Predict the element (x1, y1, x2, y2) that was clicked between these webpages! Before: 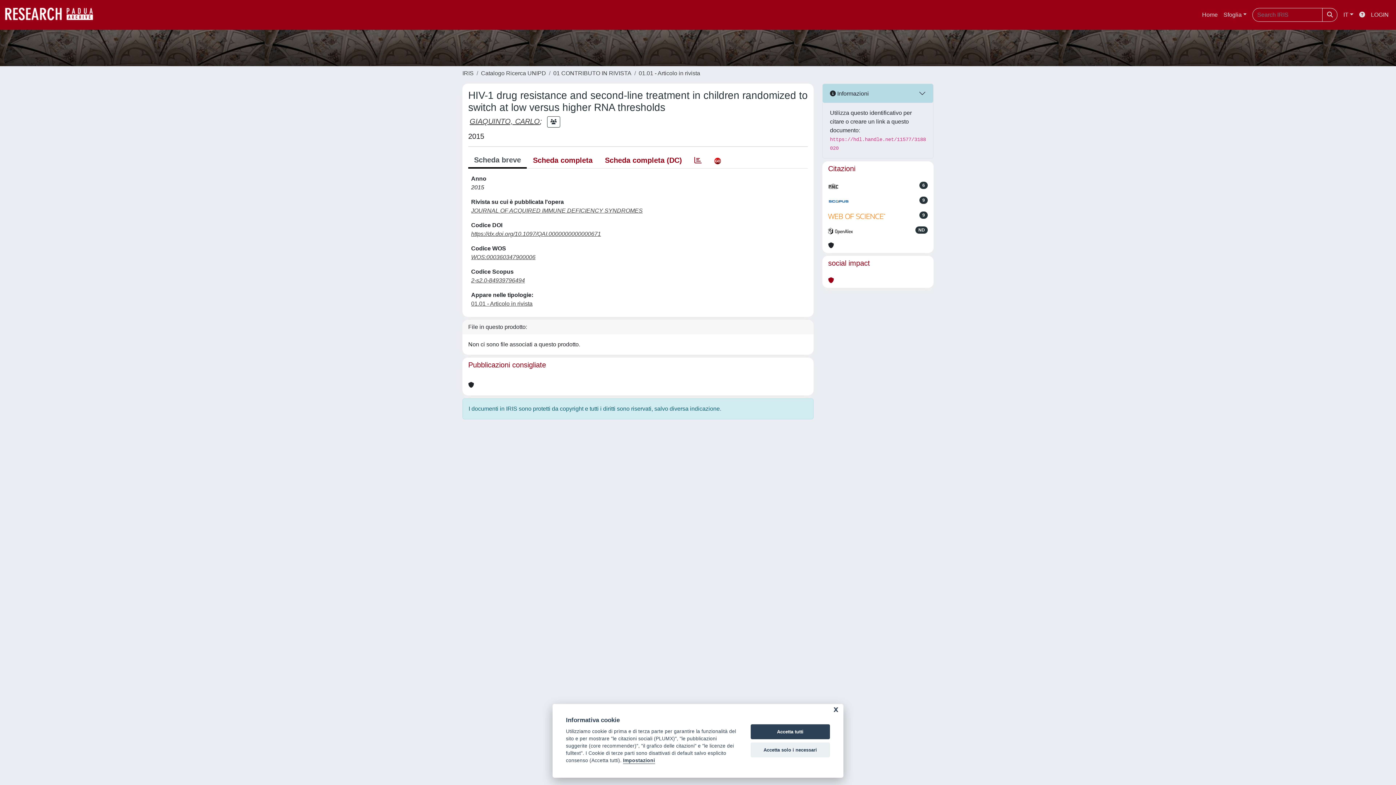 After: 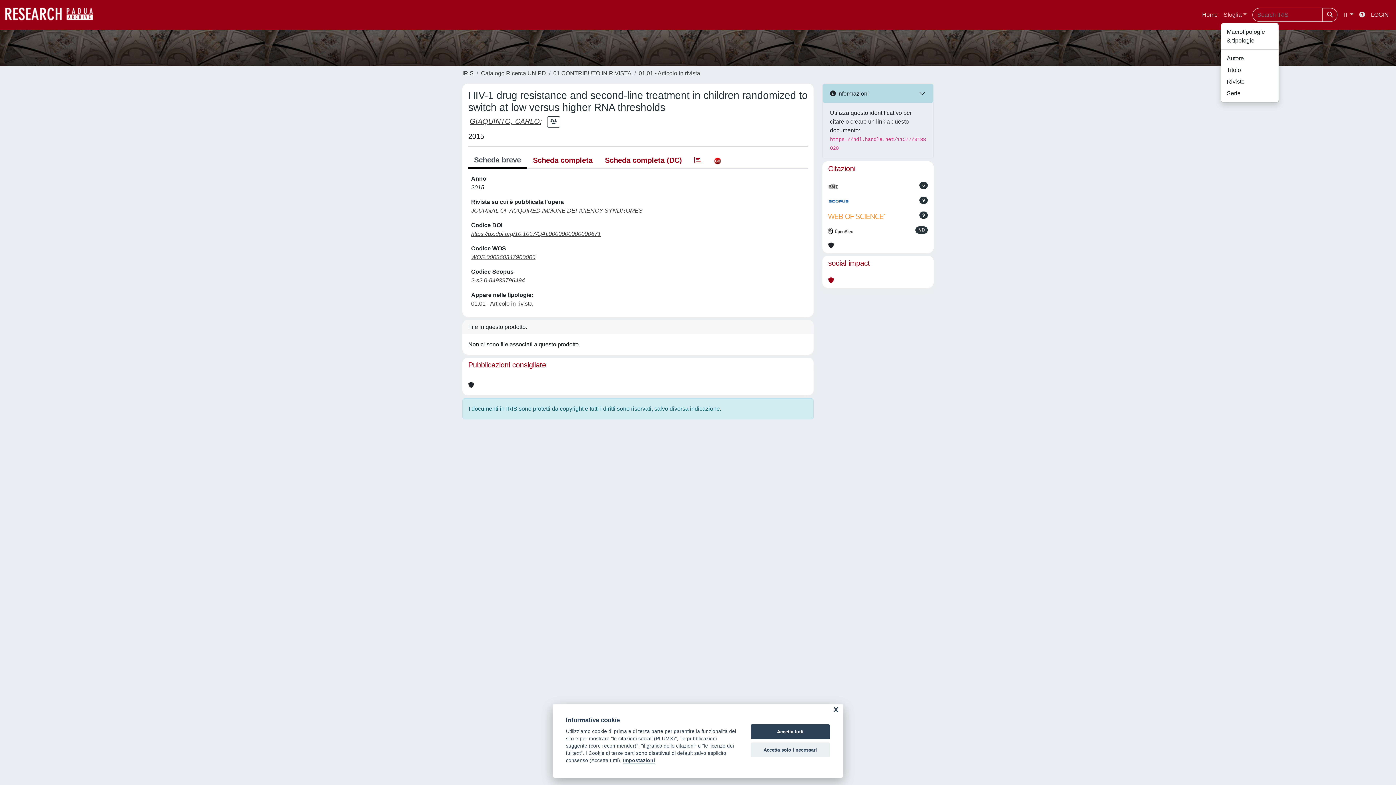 Action: label: Sfoglia bbox: (1220, 7, 1249, 22)